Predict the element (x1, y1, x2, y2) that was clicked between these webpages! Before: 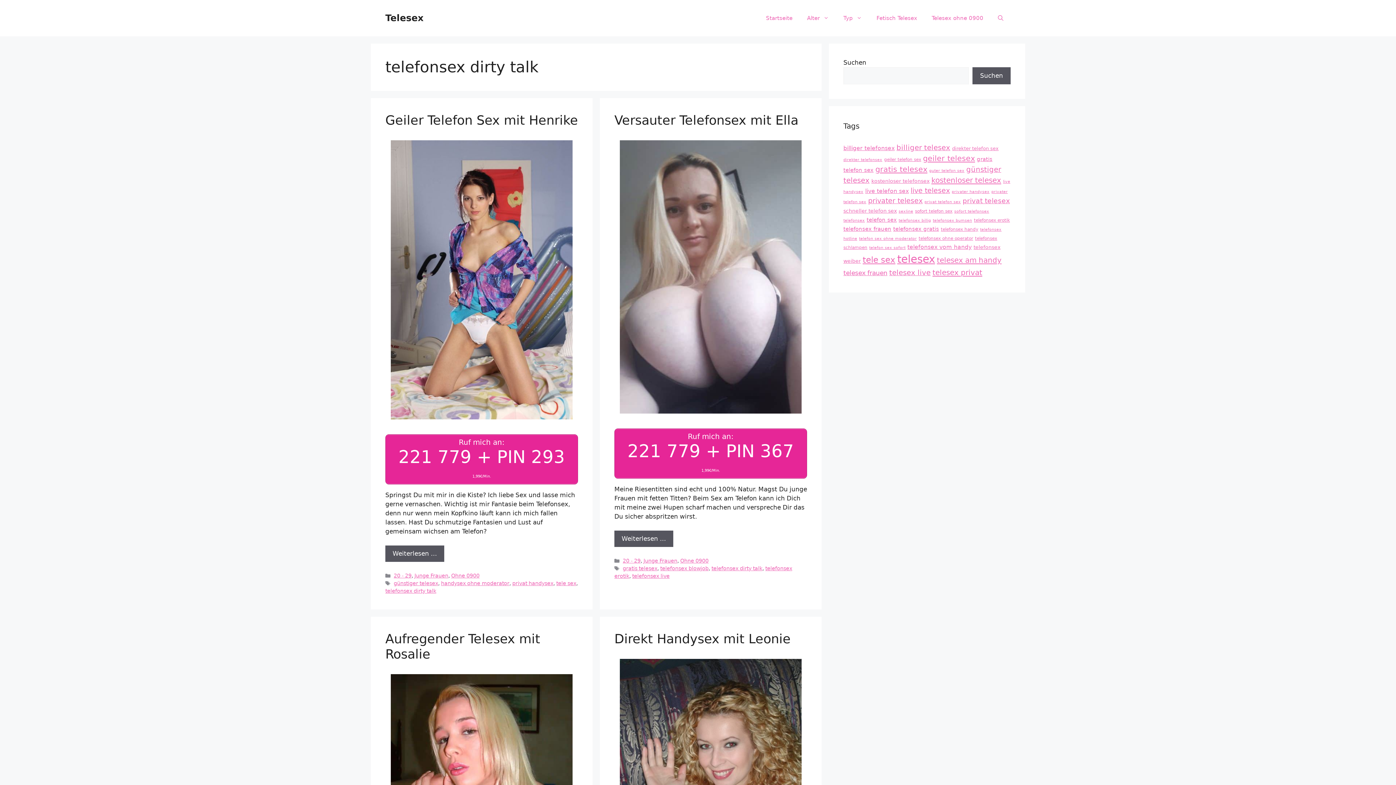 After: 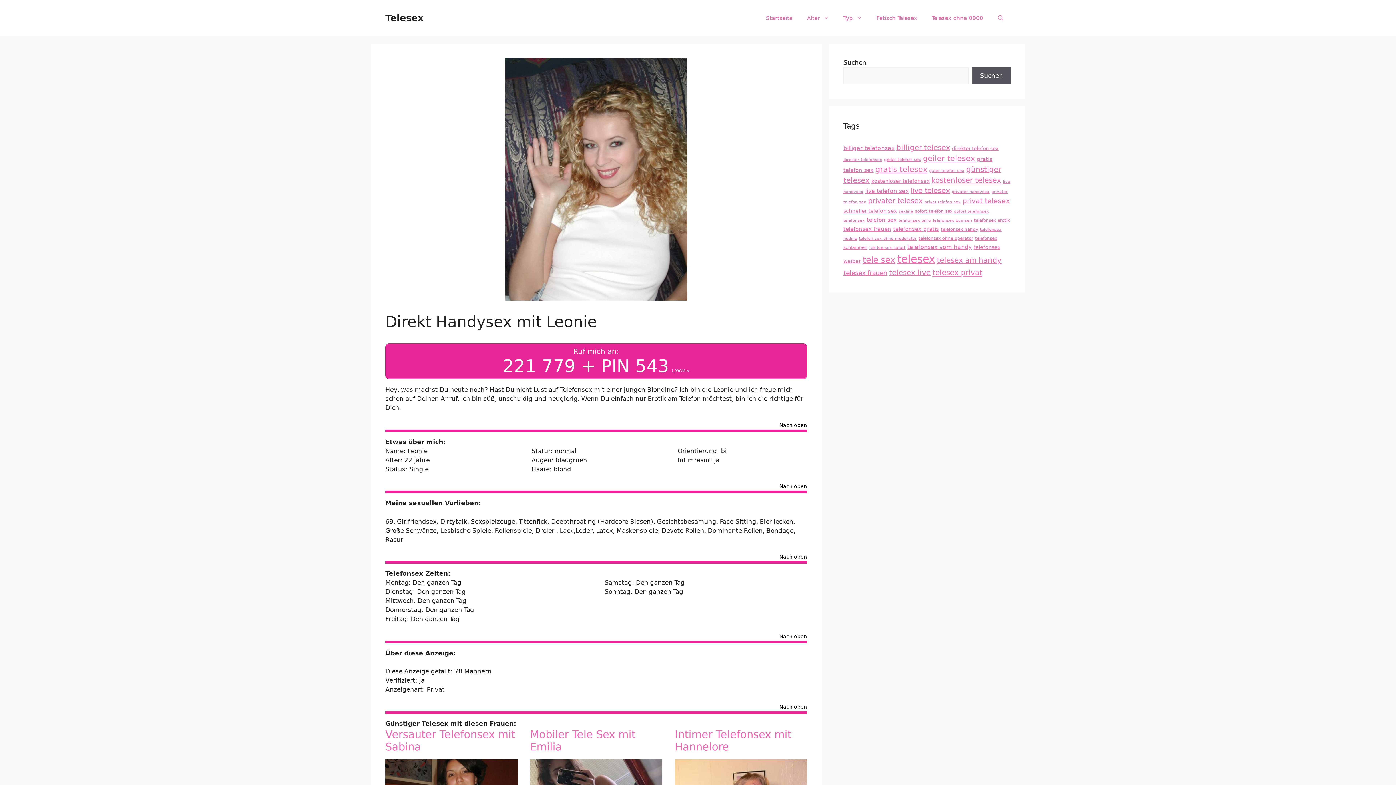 Action: bbox: (614, 632, 790, 646) label: Direkt Handysex mit Leonie